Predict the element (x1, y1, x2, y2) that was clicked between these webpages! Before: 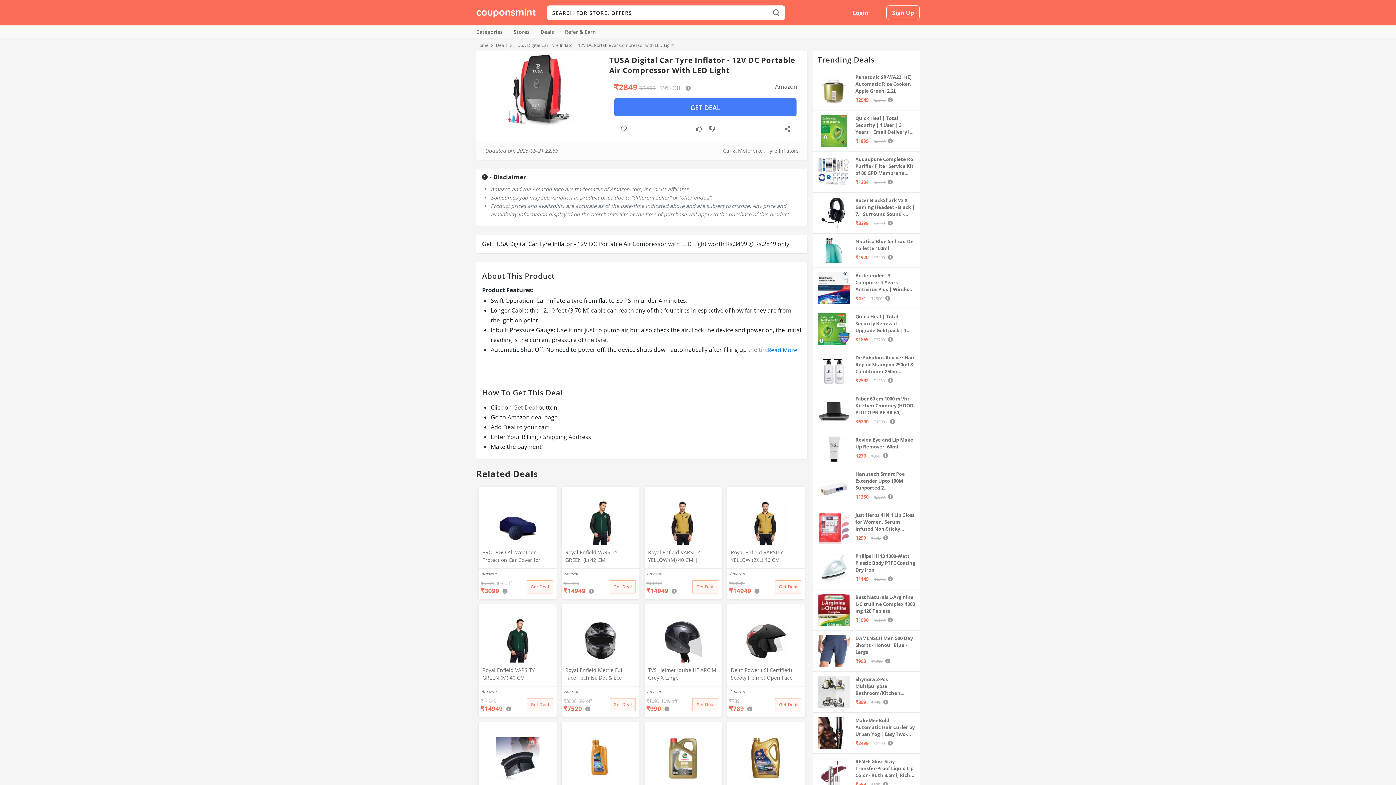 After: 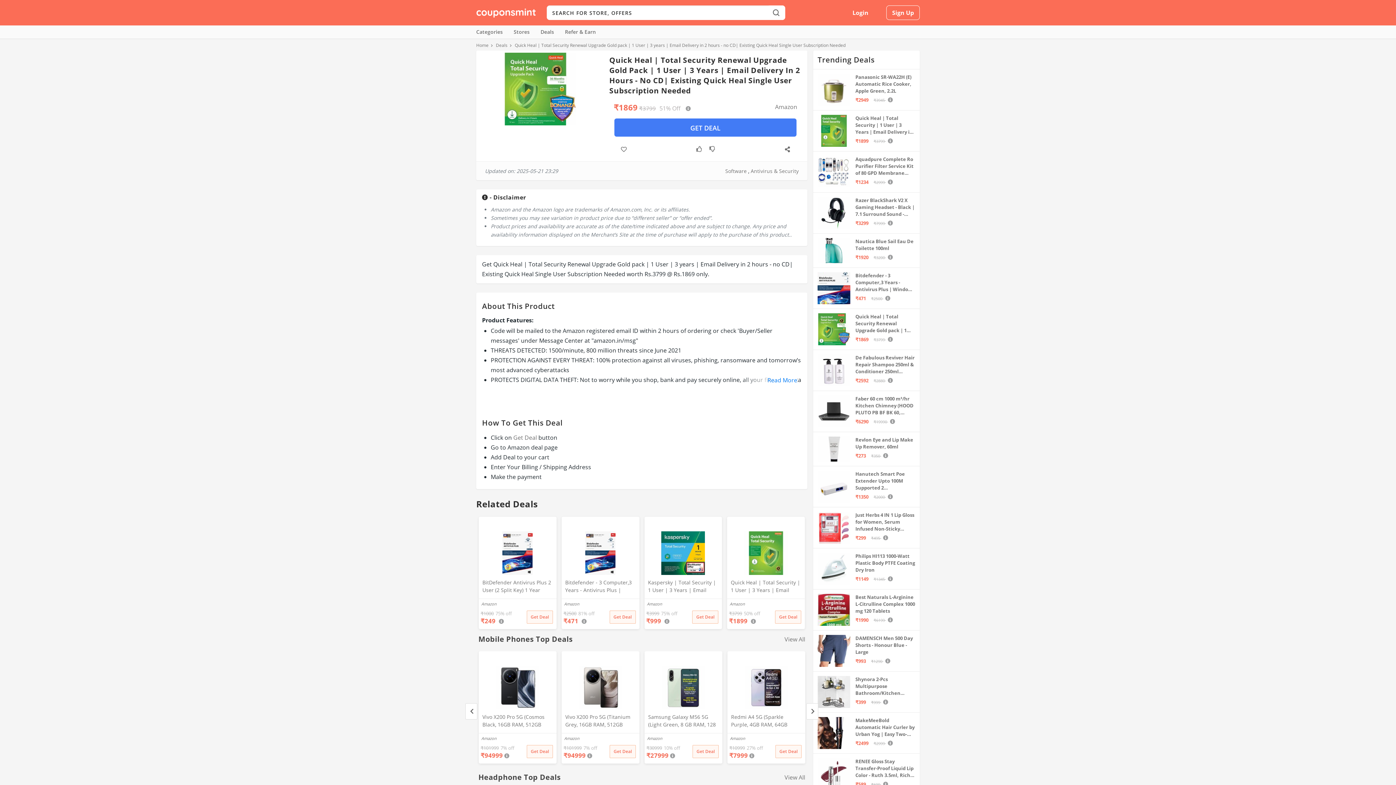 Action: label: Quick Heal | Total Security Renewal Upgrade Gold pack | 1 User | 3 years | Email Delivery in 2 hours - no CD| Existing Quick Heal Single User Subscription Needed bbox: (855, 313, 915, 334)